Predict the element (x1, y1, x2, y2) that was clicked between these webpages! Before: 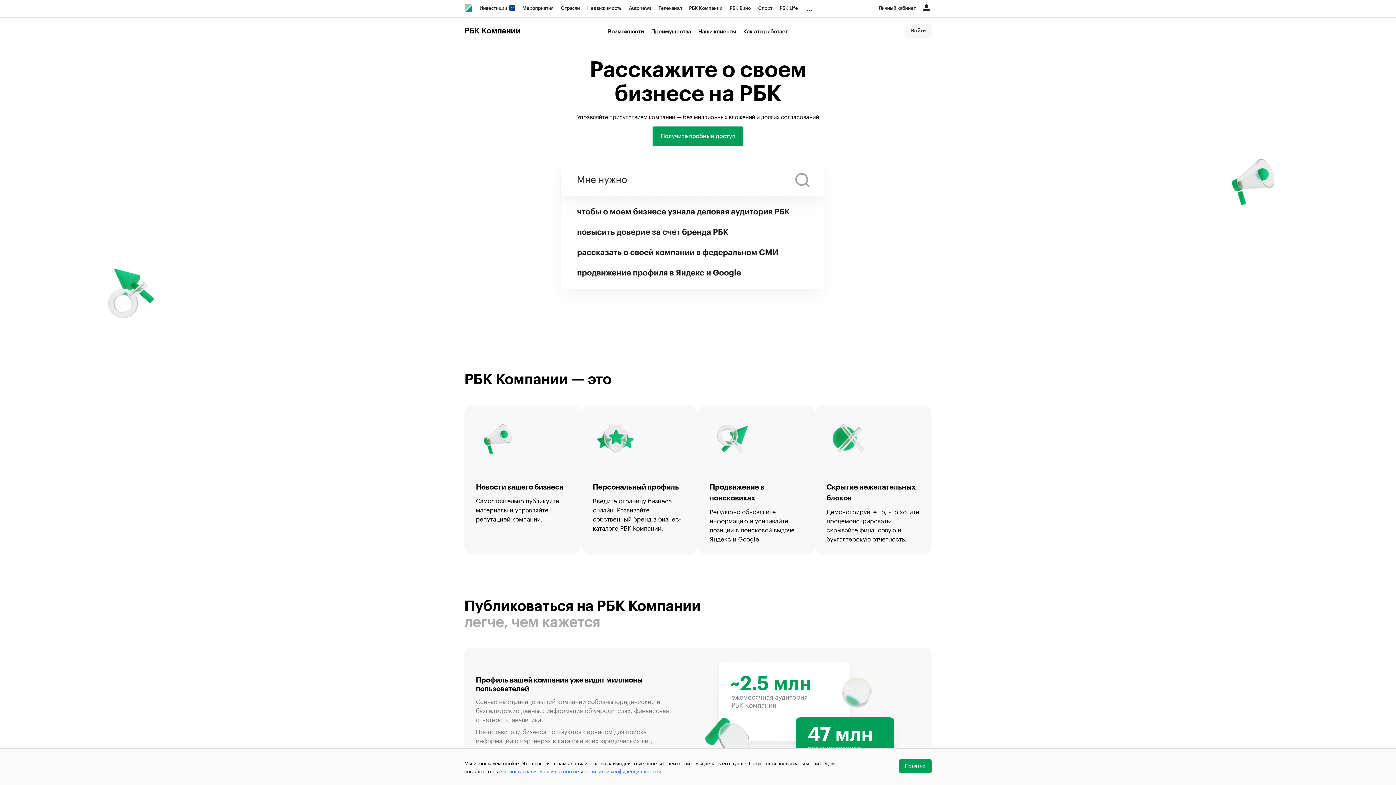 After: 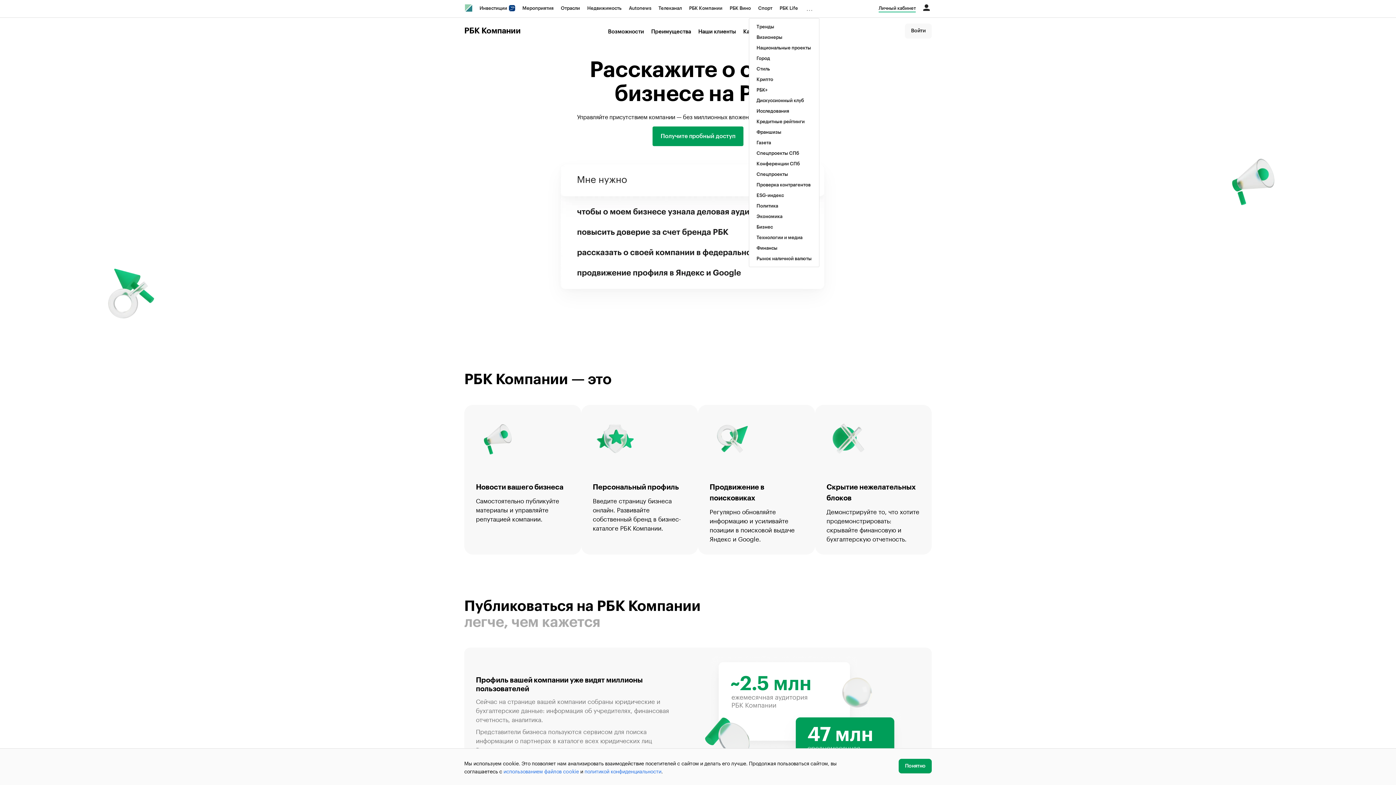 Action: label: ... bbox: (803, 0, 819, 16)